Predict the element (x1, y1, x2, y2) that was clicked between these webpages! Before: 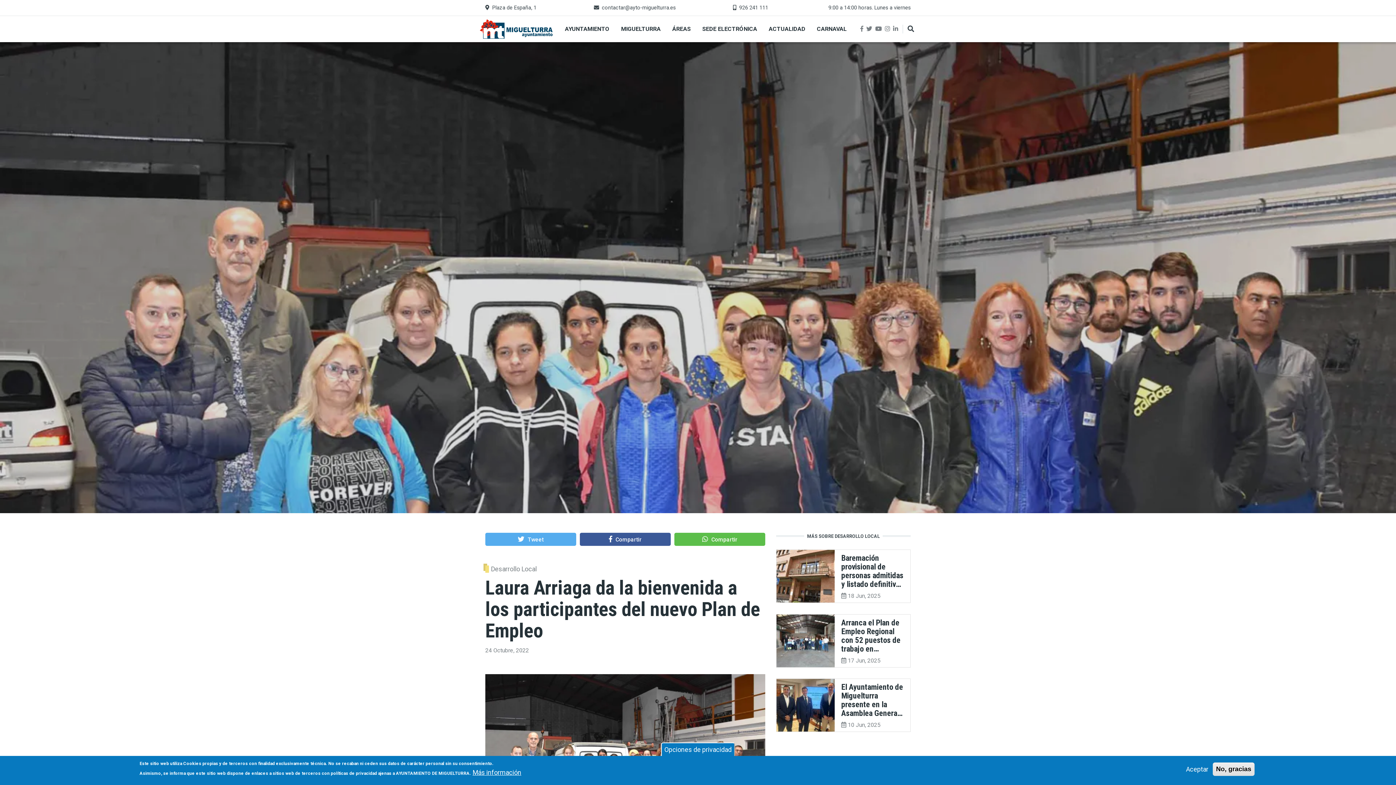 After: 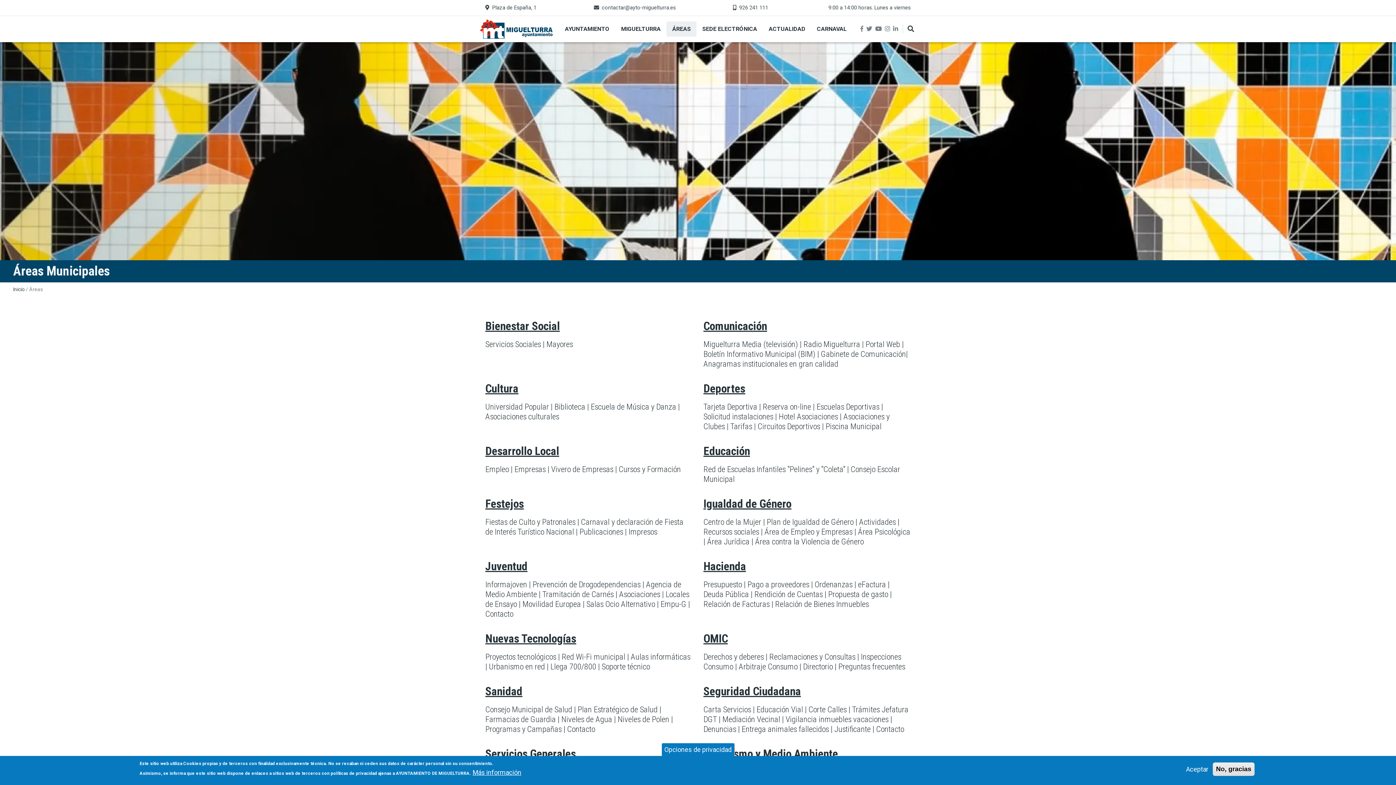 Action: label: ÁREAS bbox: (666, 21, 696, 36)